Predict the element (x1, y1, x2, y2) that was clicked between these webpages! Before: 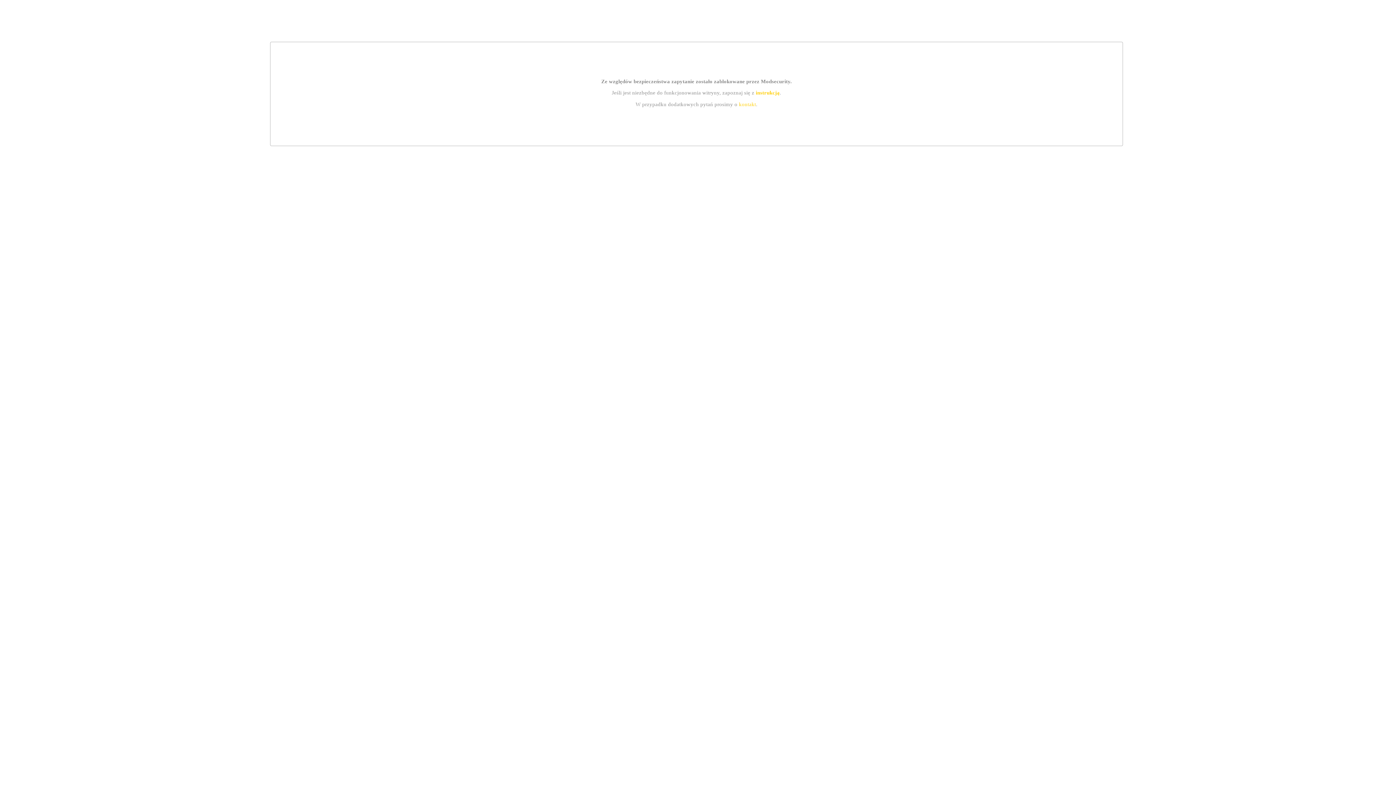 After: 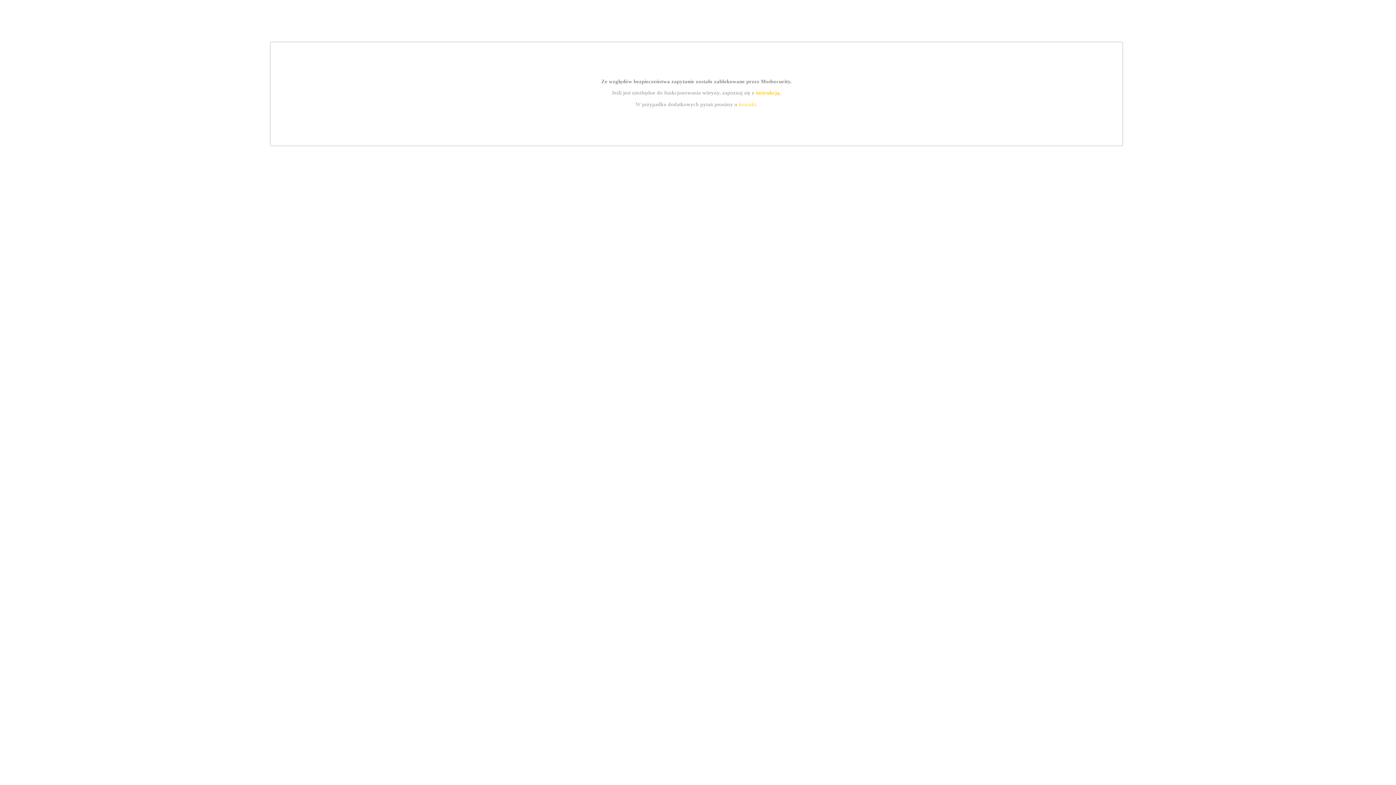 Action: label: kontakt bbox: (739, 101, 756, 107)